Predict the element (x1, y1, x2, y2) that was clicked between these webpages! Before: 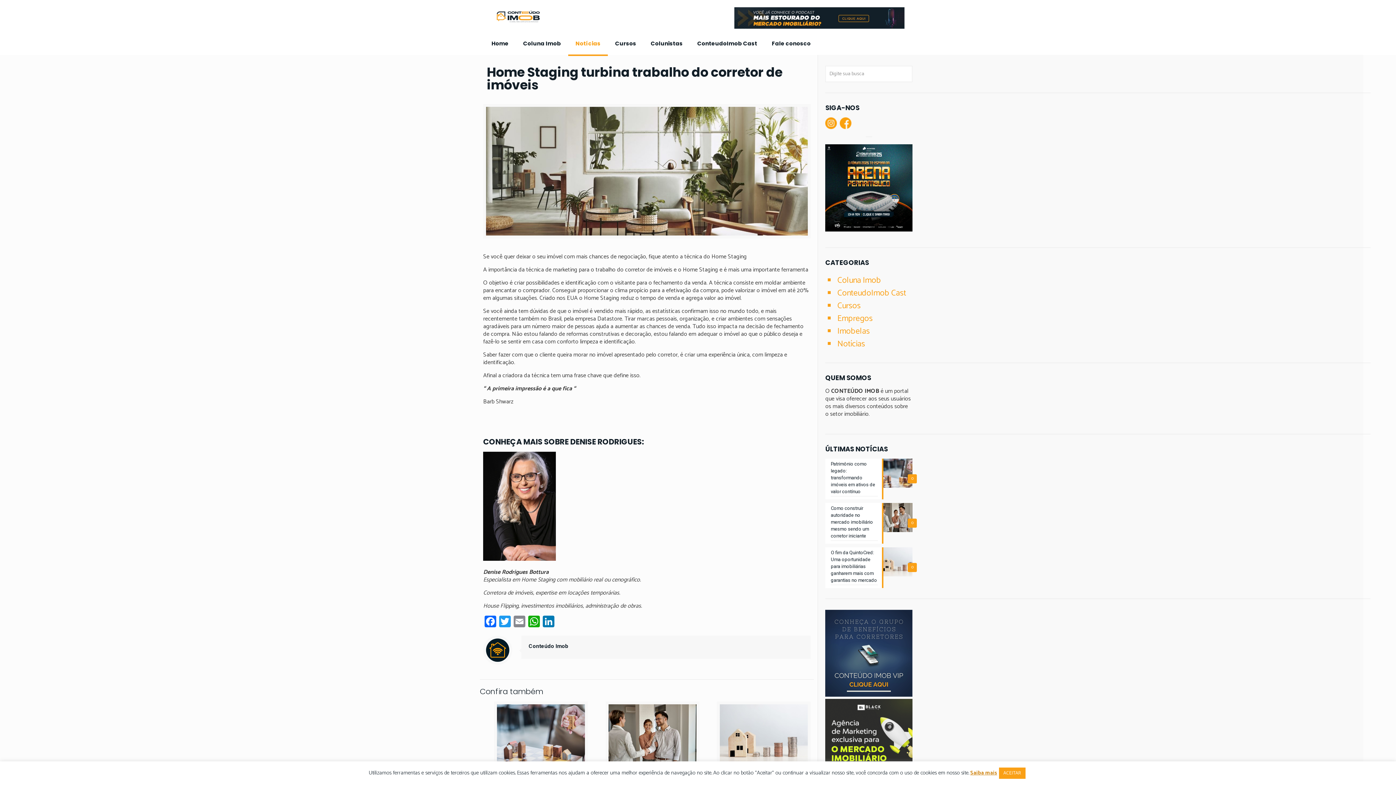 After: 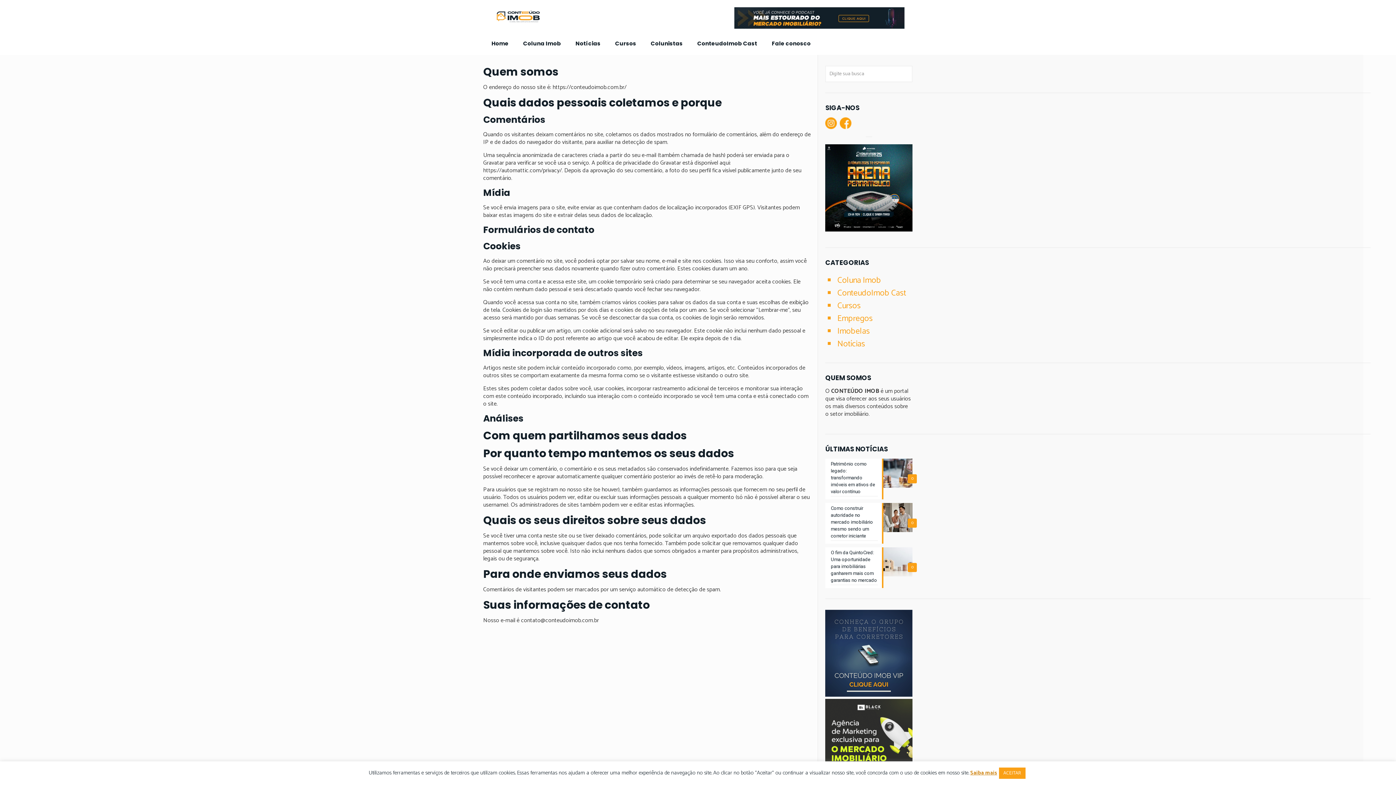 Action: bbox: (970, 769, 997, 777) label: Saiba mais